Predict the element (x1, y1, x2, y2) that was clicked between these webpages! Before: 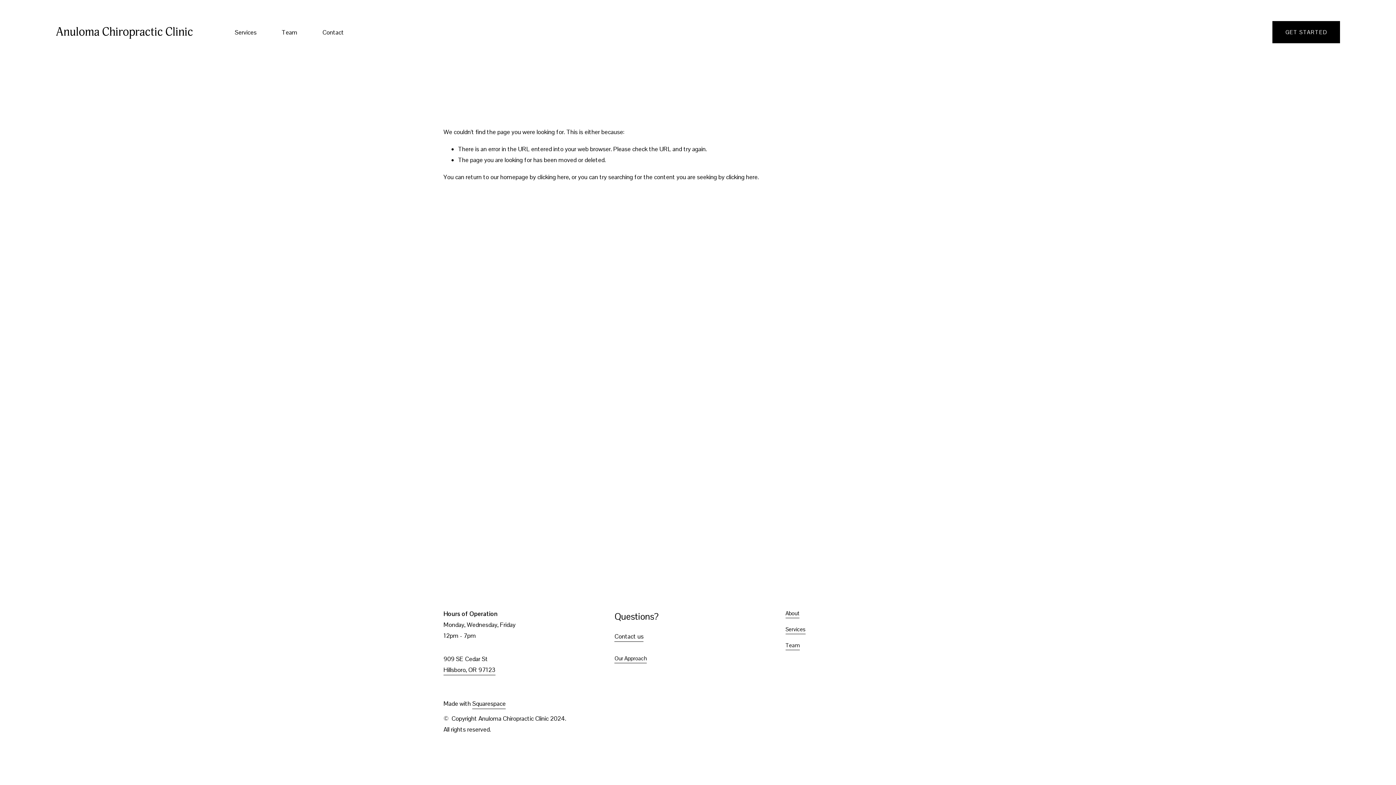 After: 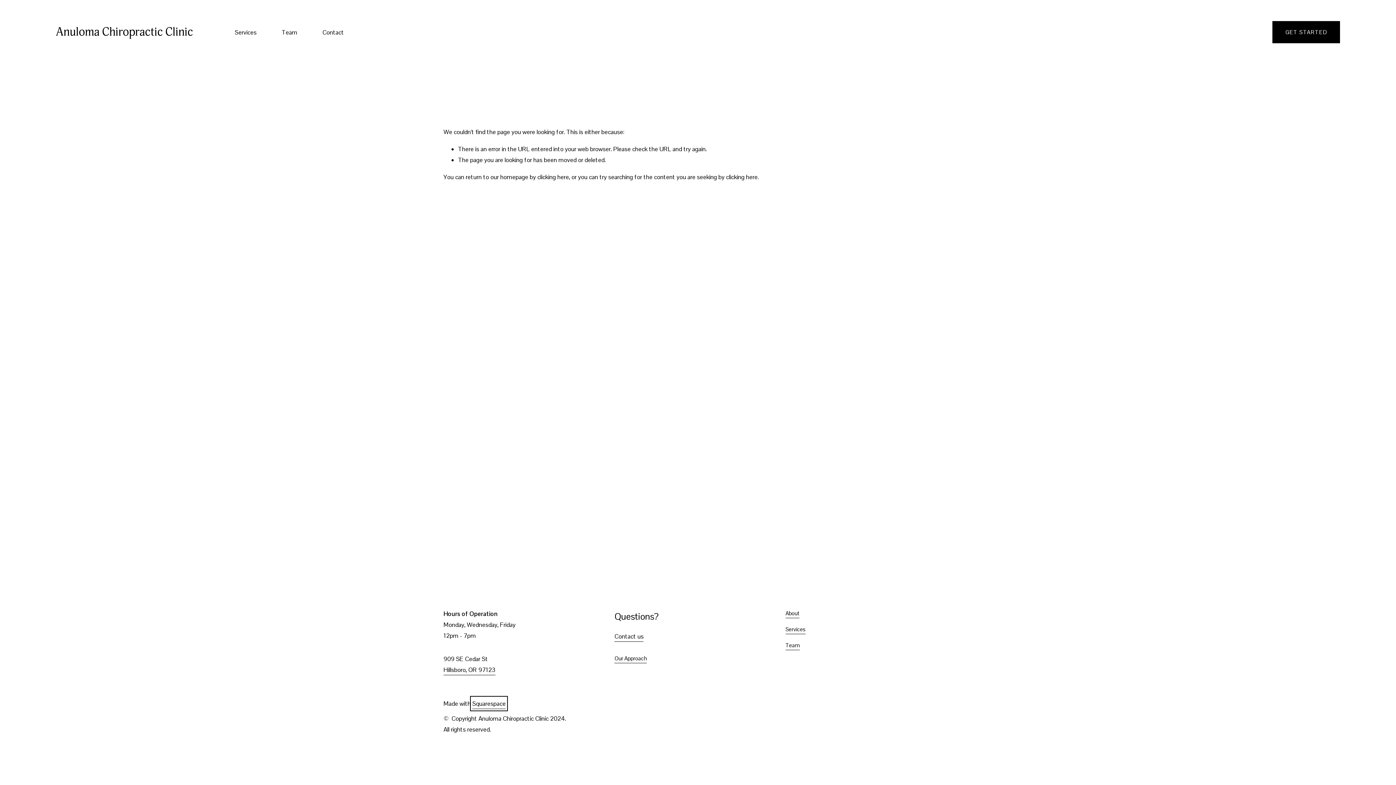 Action: bbox: (472, 698, 505, 709) label: Squarespace